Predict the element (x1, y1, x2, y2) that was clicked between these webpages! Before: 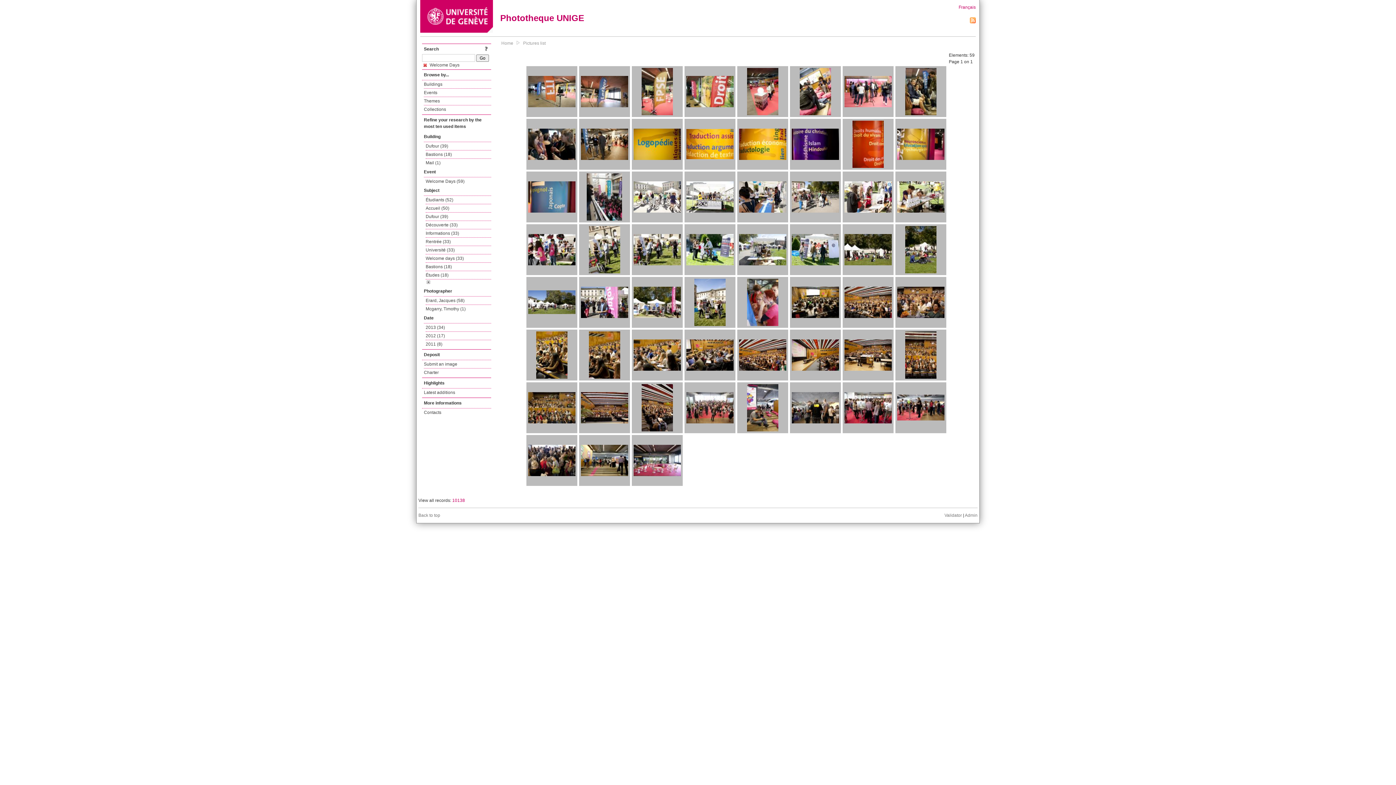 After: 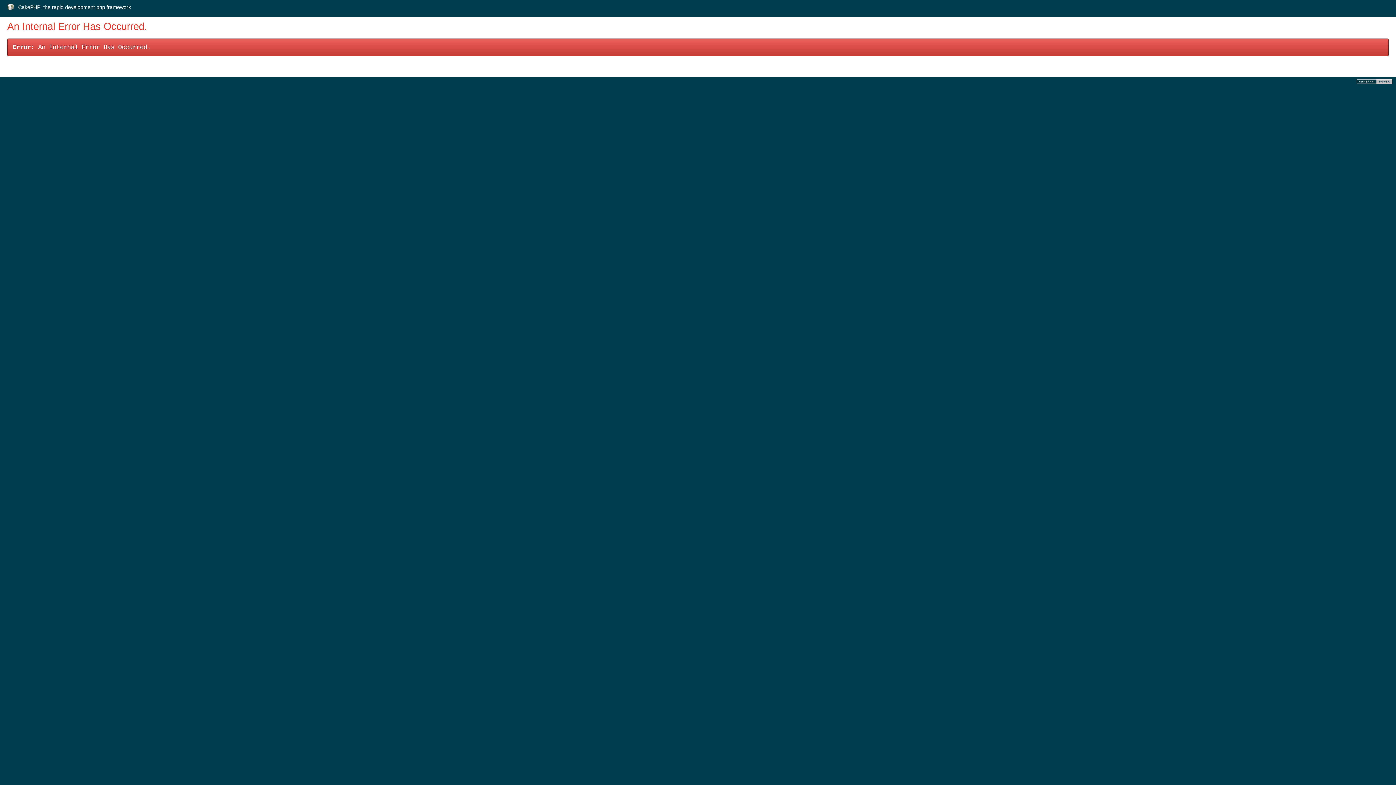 Action: bbox: (970, 19, 976, 24)